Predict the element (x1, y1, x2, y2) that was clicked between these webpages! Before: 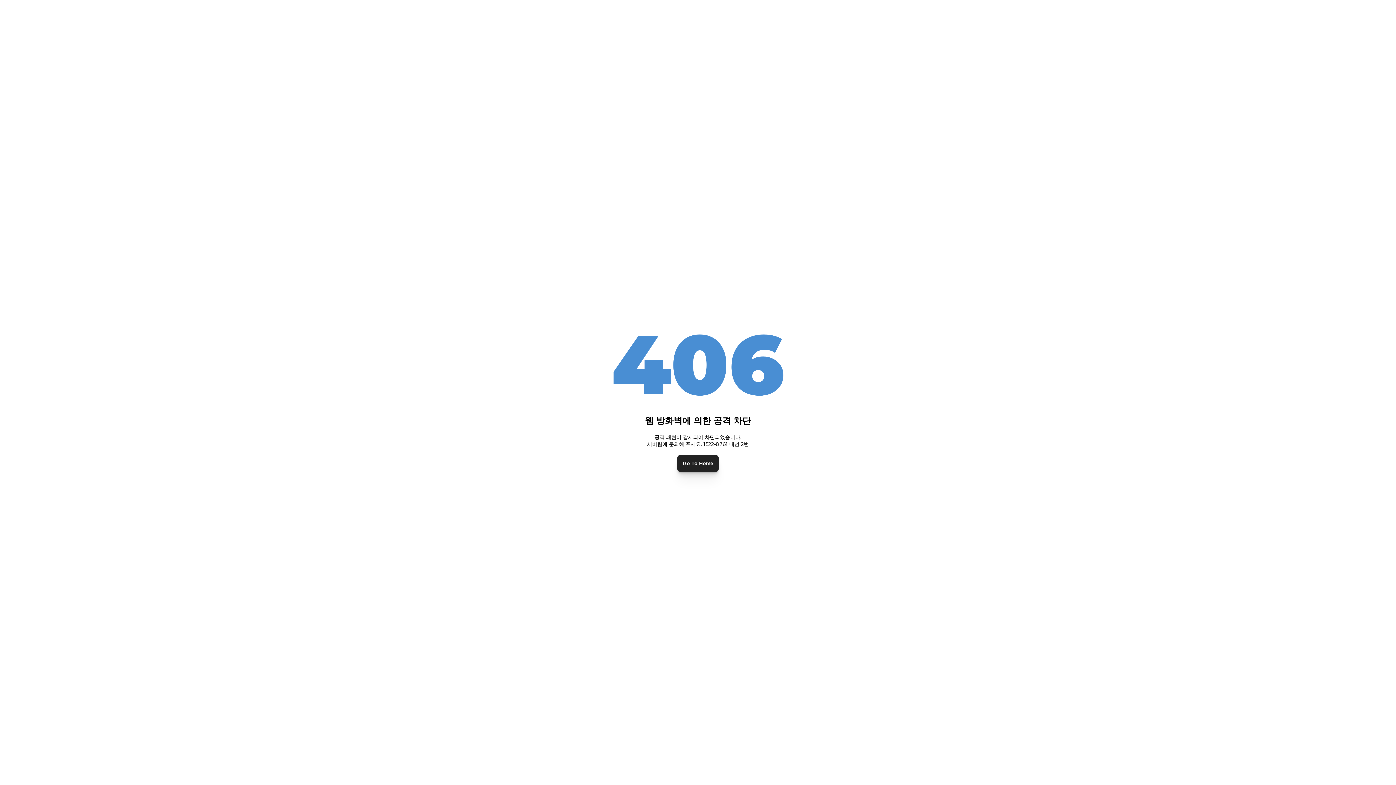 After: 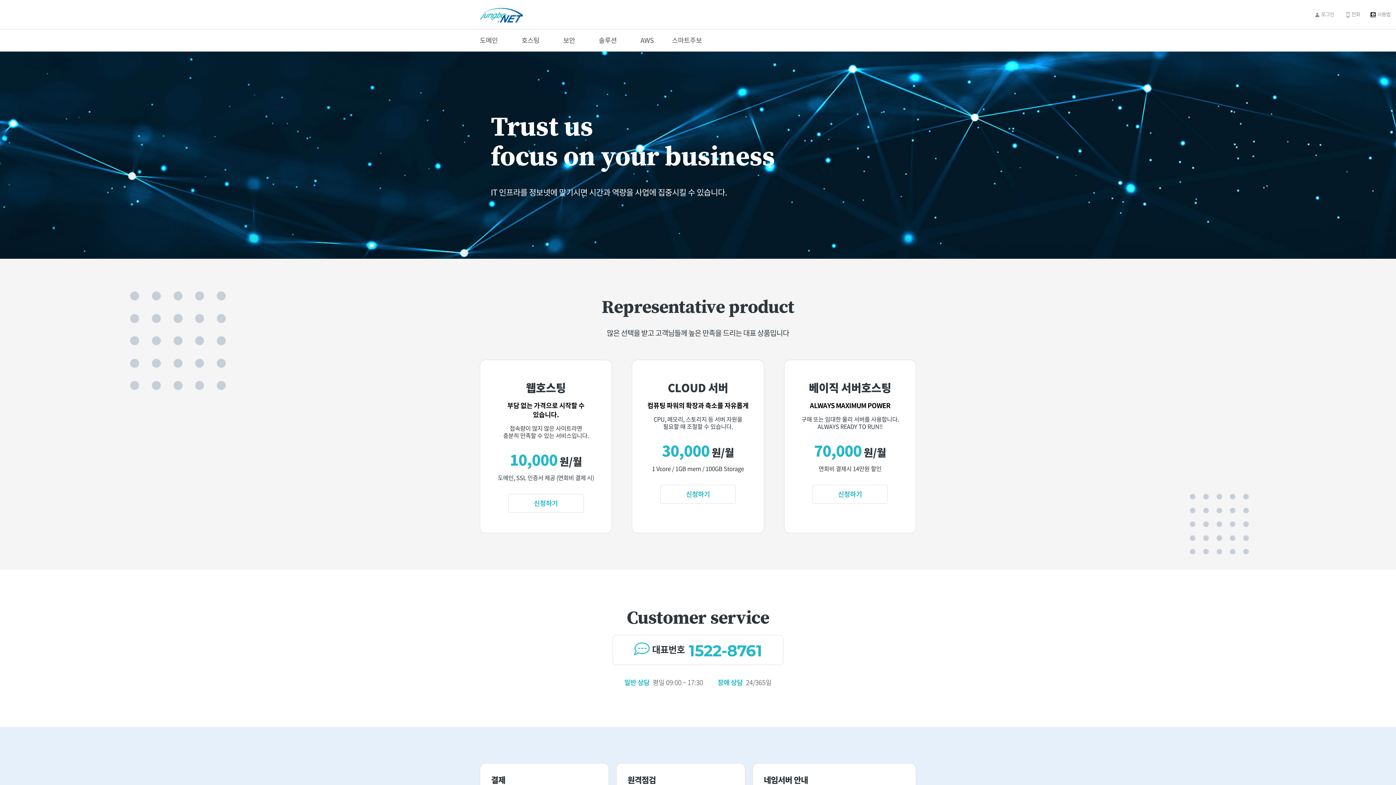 Action: bbox: (677, 455, 718, 471) label: Go To Home